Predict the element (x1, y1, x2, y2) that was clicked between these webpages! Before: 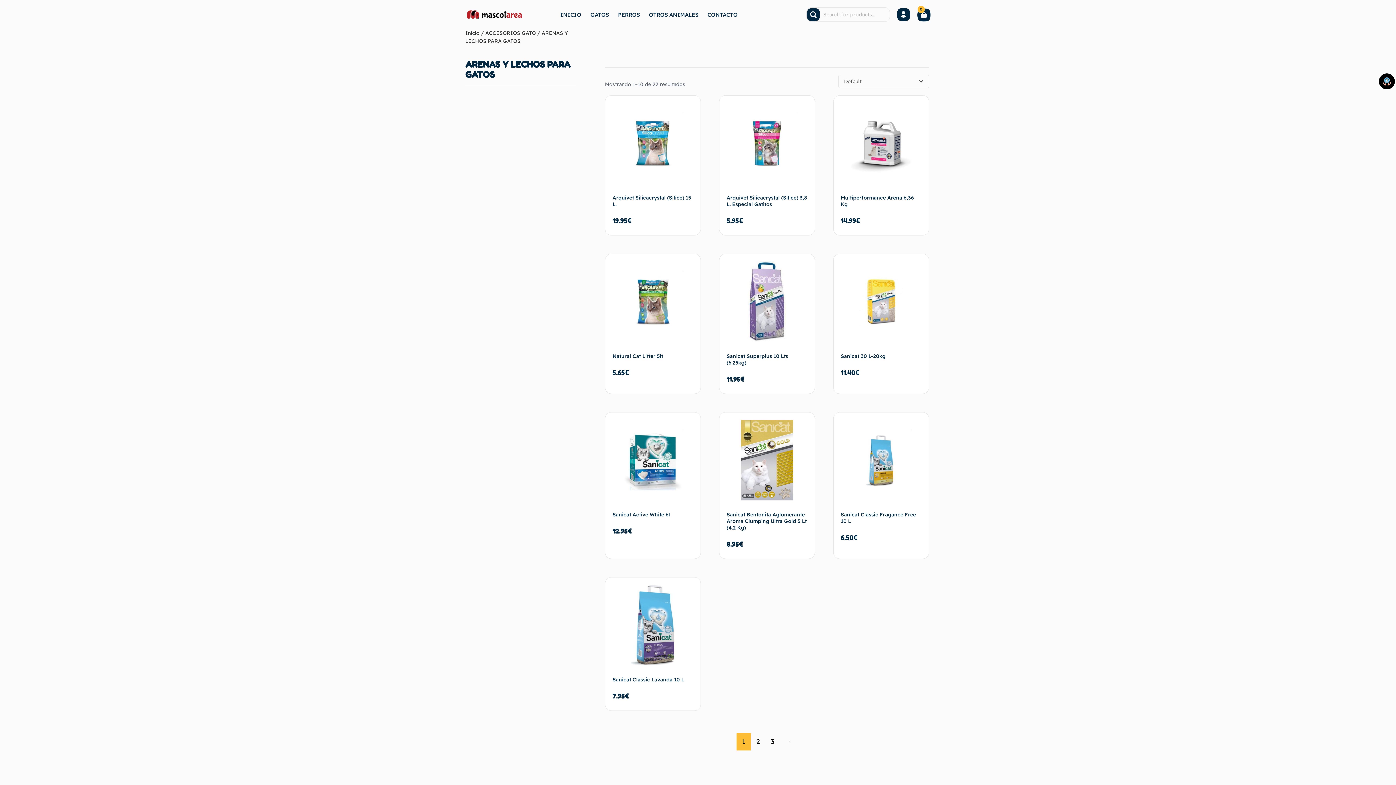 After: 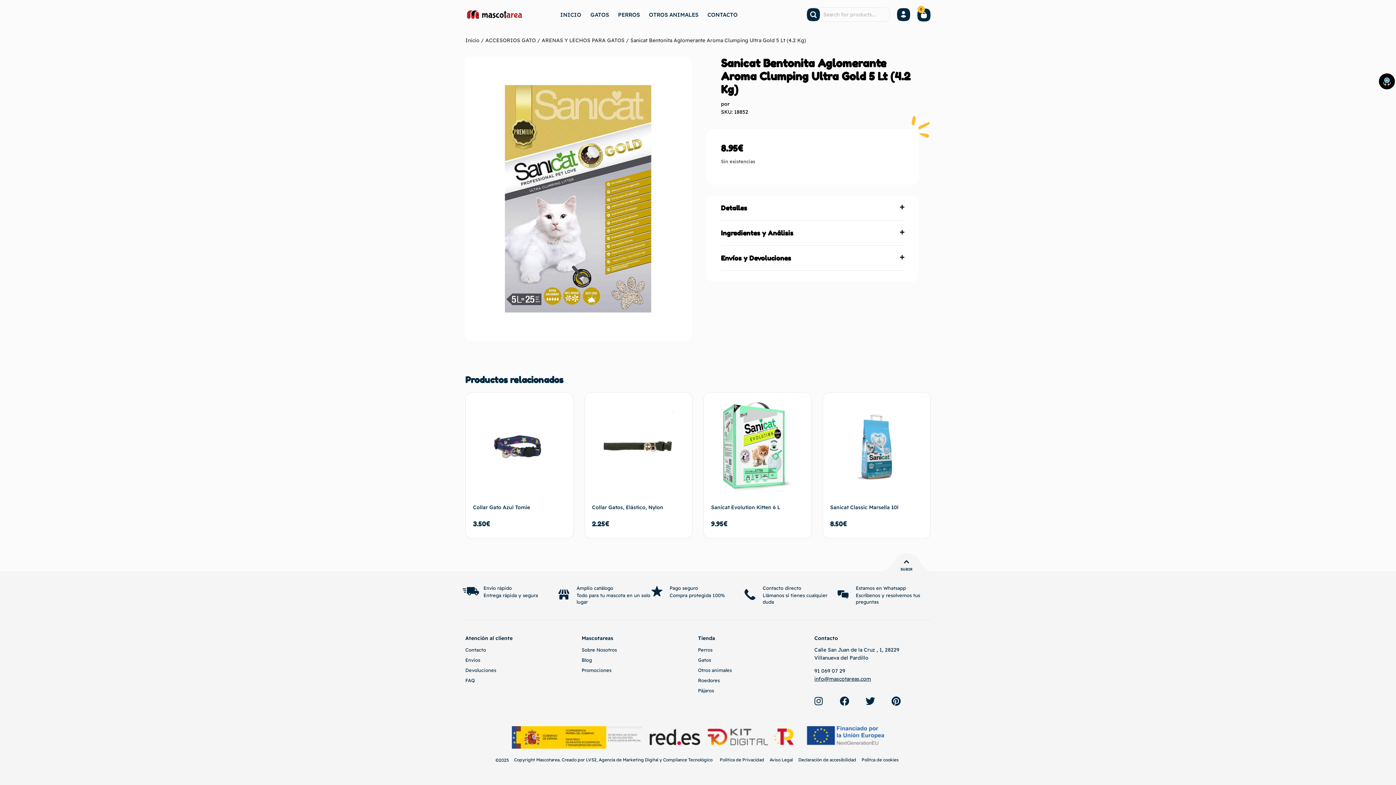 Action: bbox: (726, 507, 807, 540) label: Sanicat Bentonita Aglomerante Aroma Clumping Ultra Gold 5 Lt (4.2 Kg)